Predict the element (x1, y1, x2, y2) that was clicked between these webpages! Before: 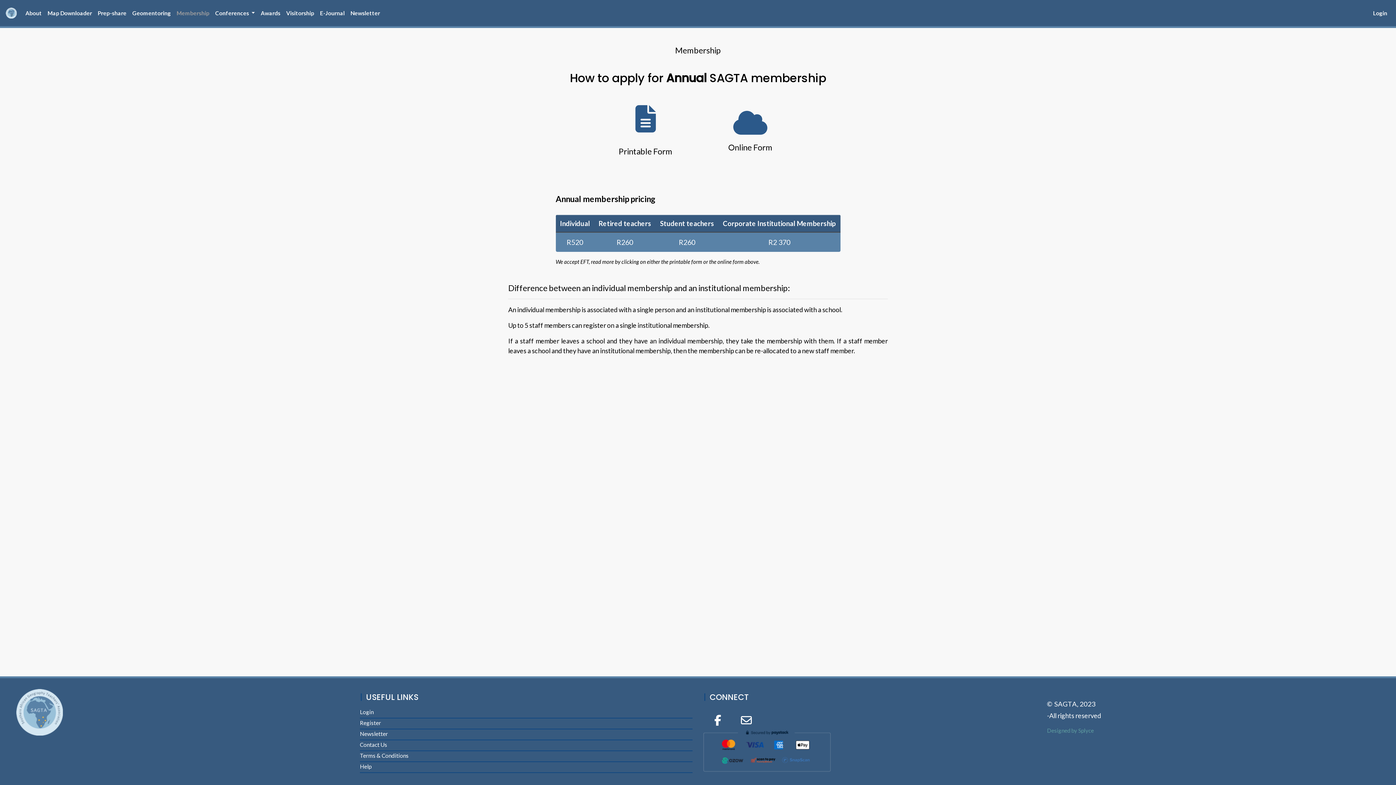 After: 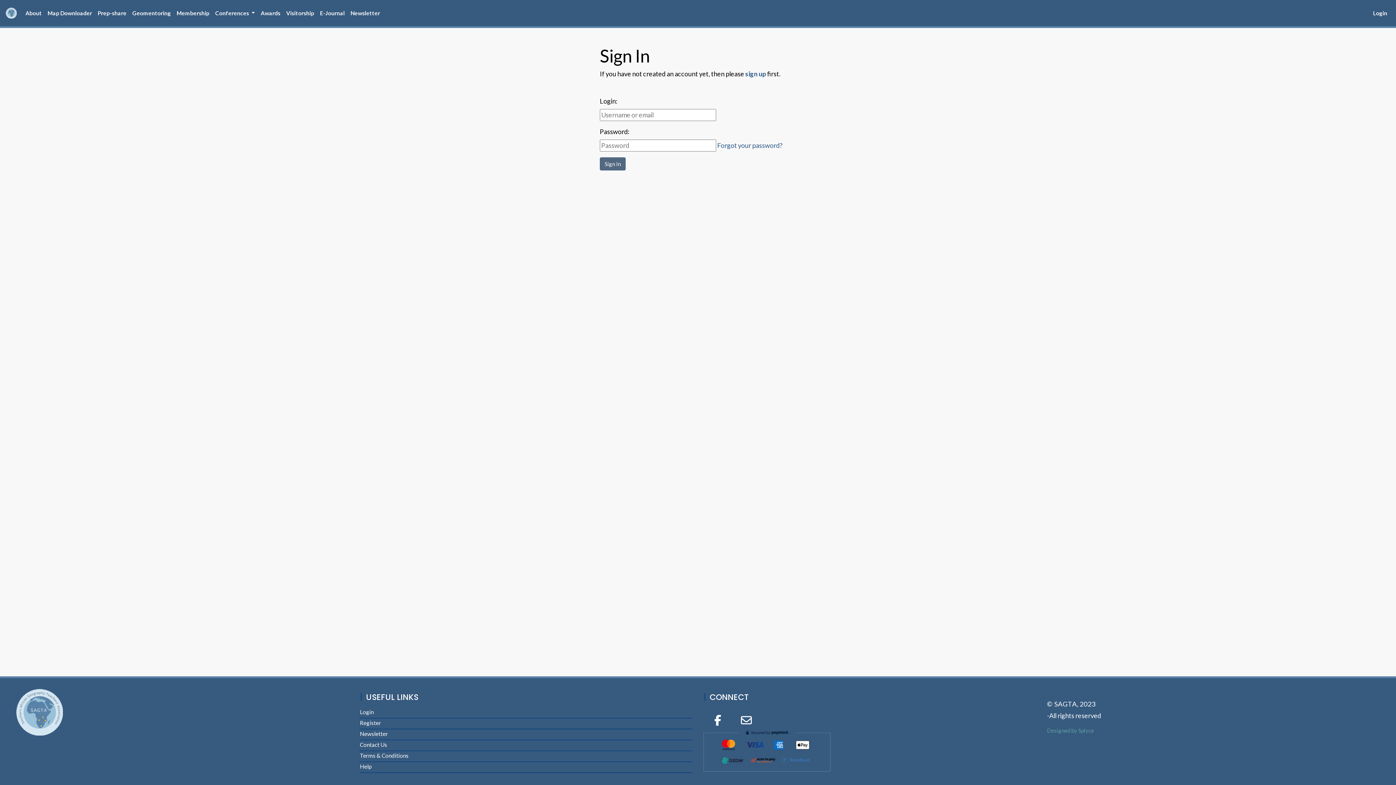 Action: label: Login bbox: (1370, 6, 1390, 19)